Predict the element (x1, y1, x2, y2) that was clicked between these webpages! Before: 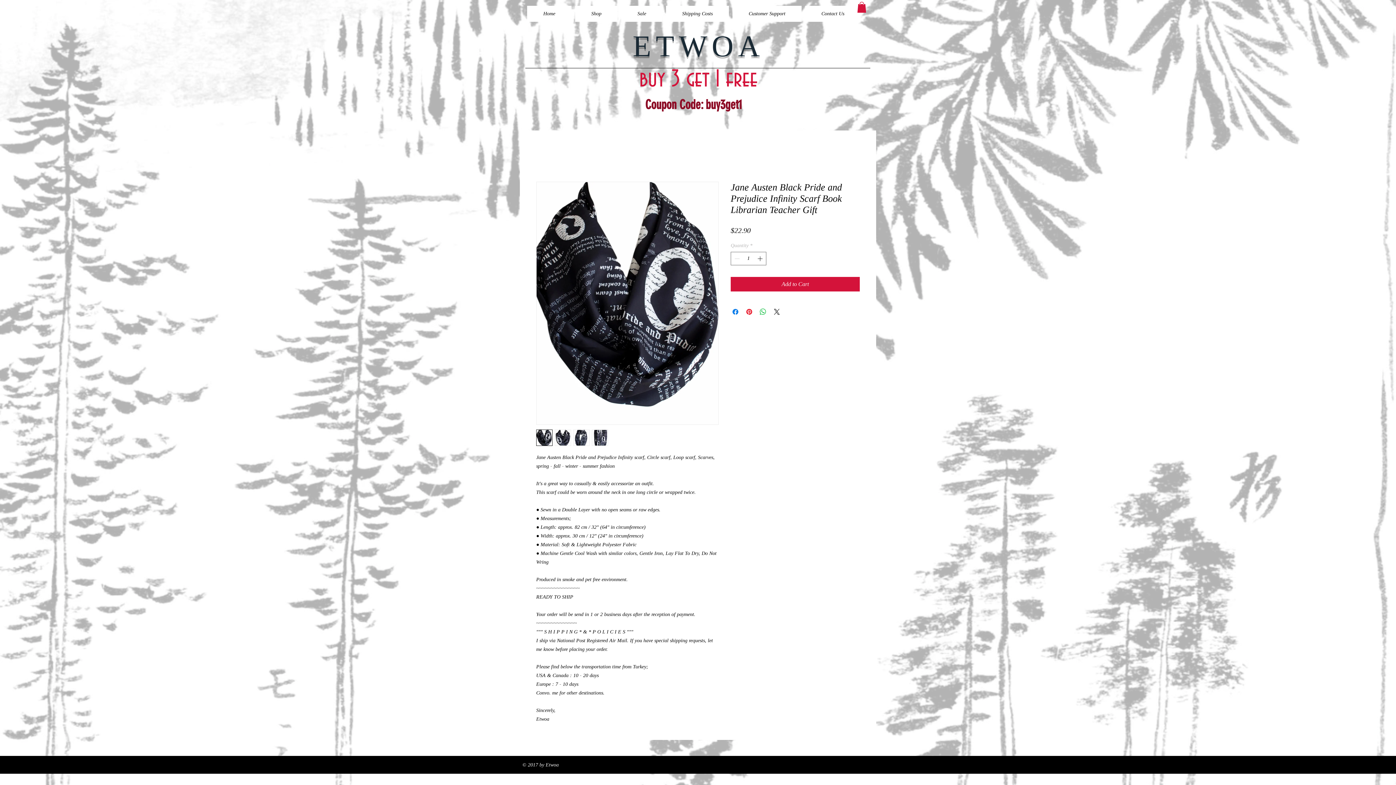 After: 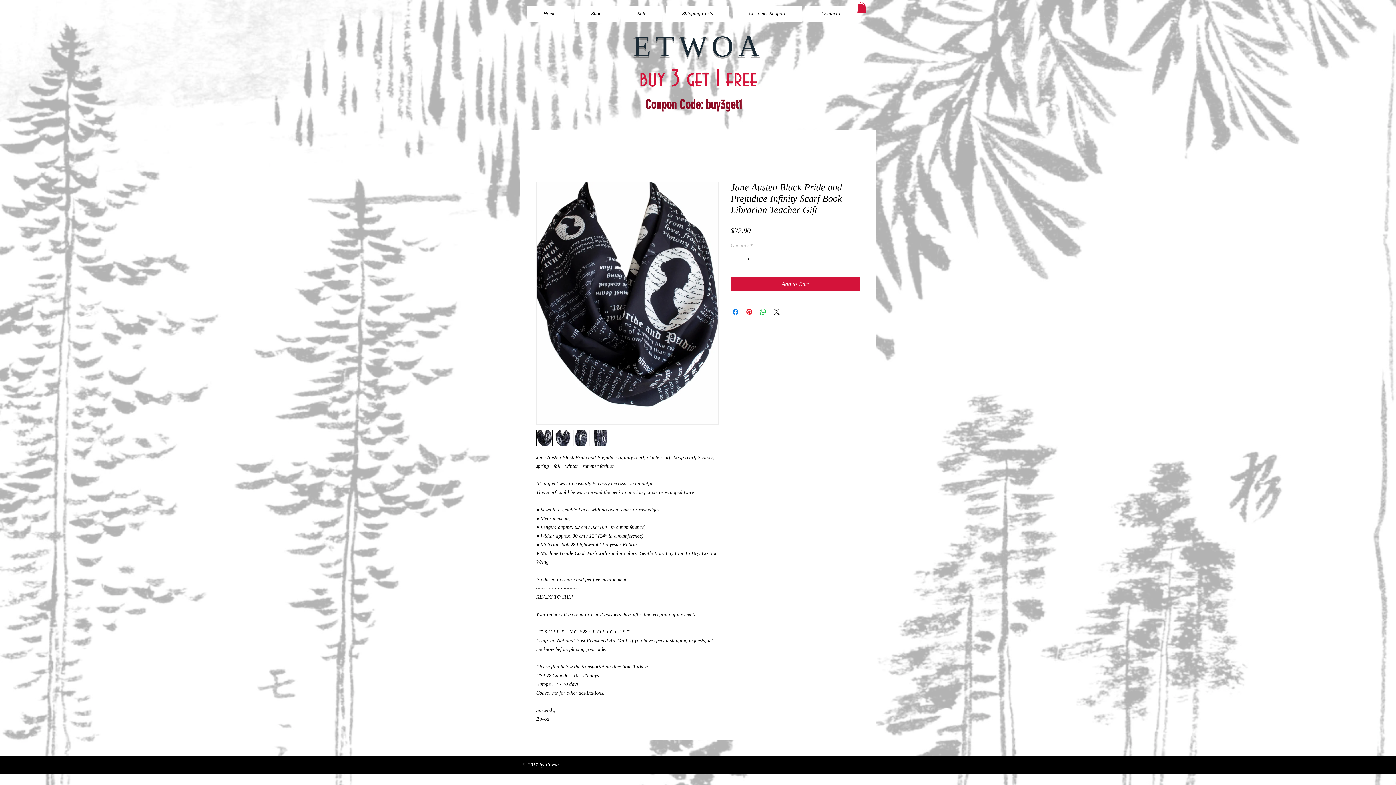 Action: label: Increment bbox: (756, 252, 765, 265)